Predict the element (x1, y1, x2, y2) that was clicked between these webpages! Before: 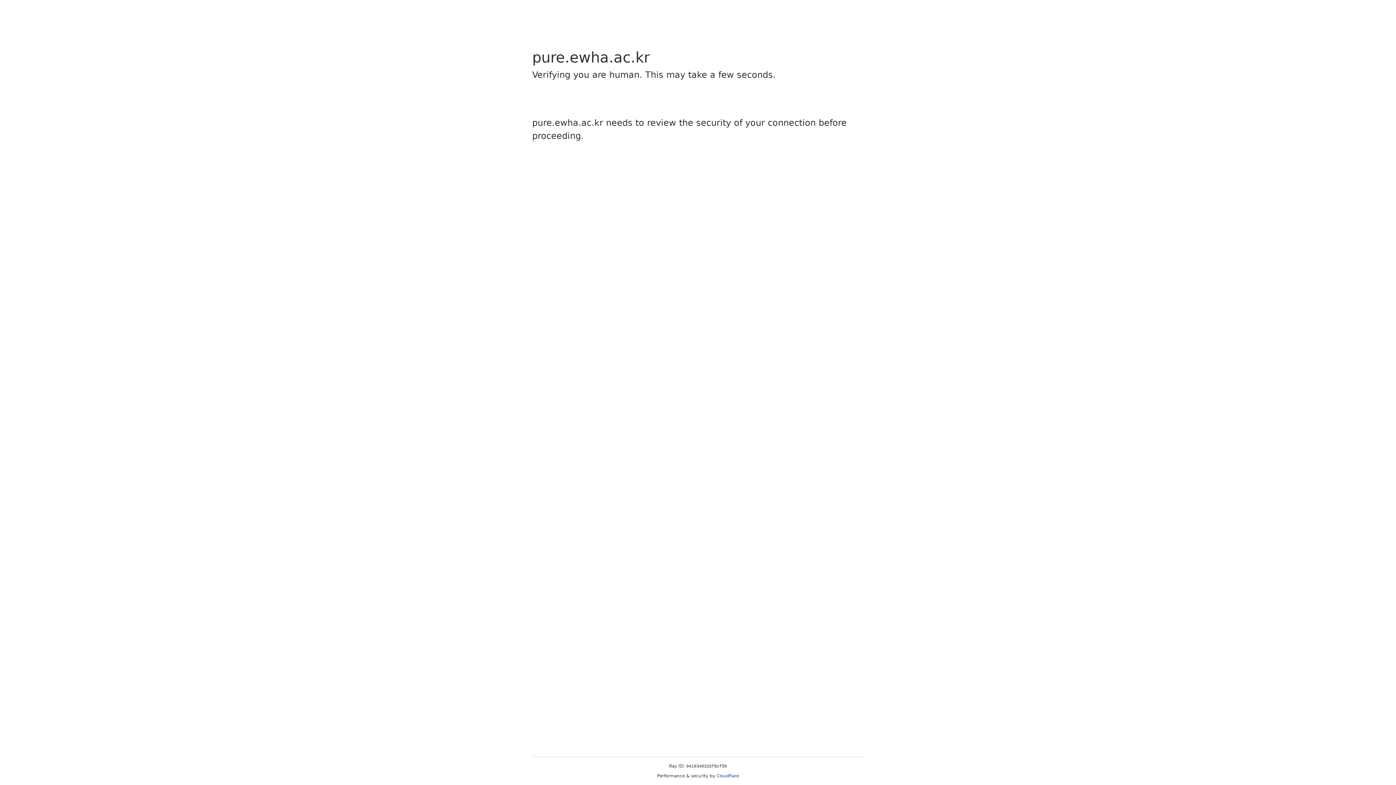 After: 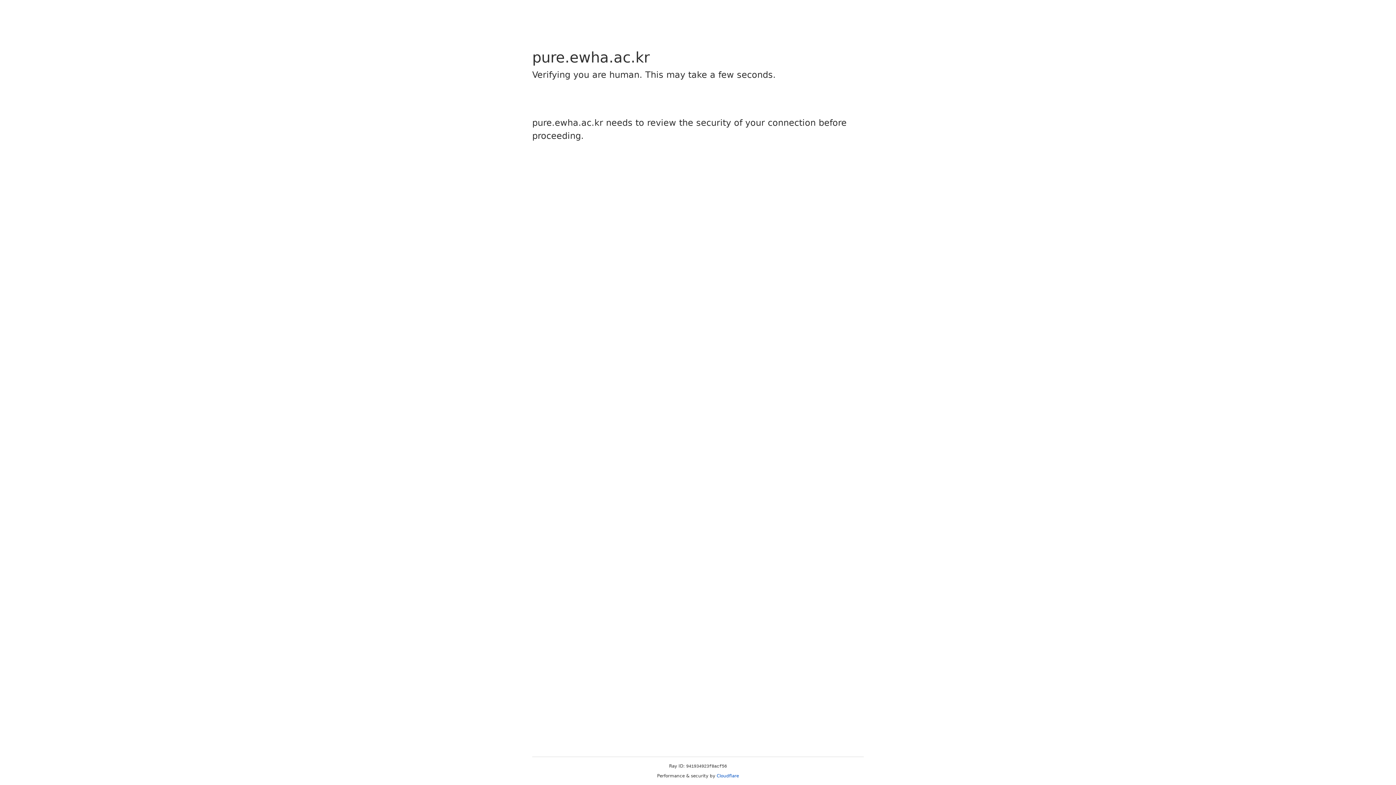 Action: bbox: (716, 773, 739, 778) label: Cloudflare